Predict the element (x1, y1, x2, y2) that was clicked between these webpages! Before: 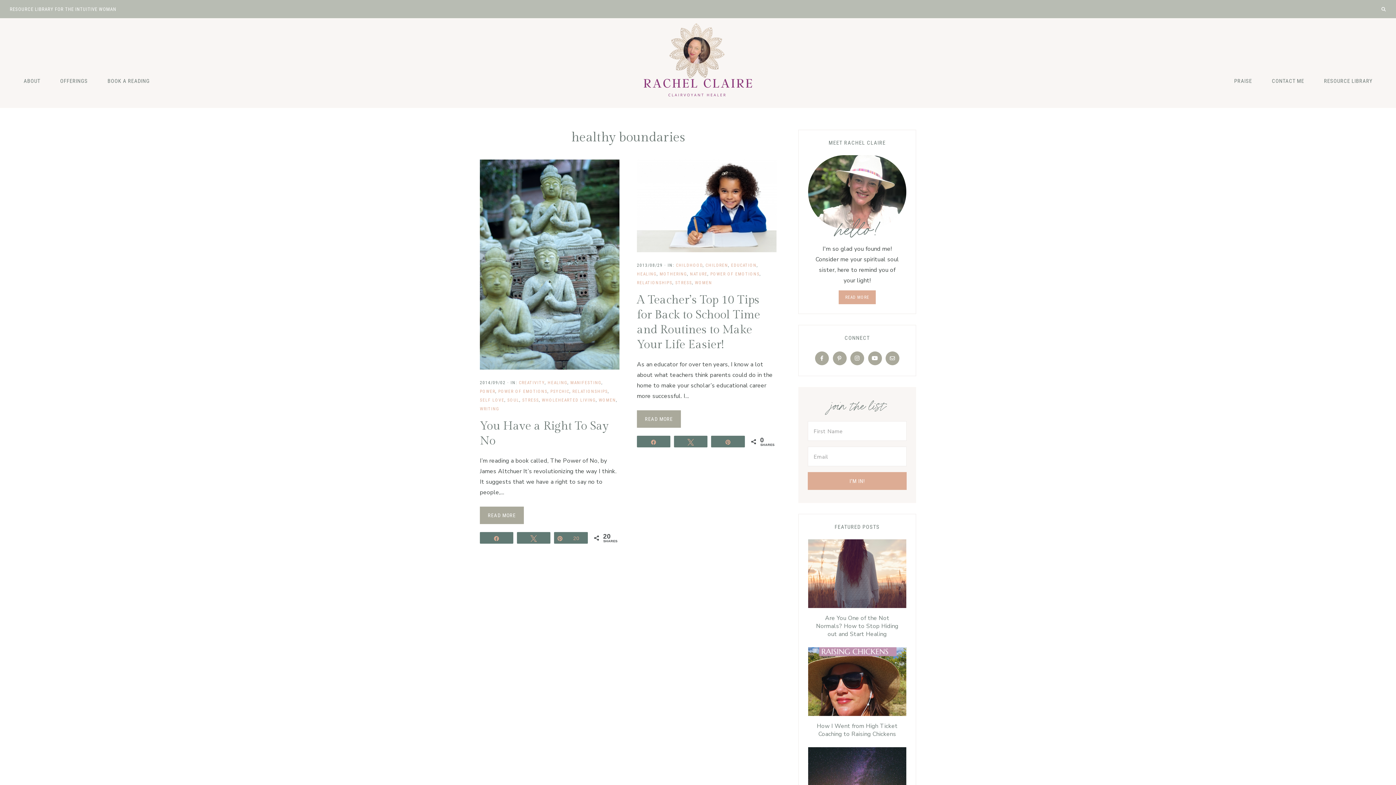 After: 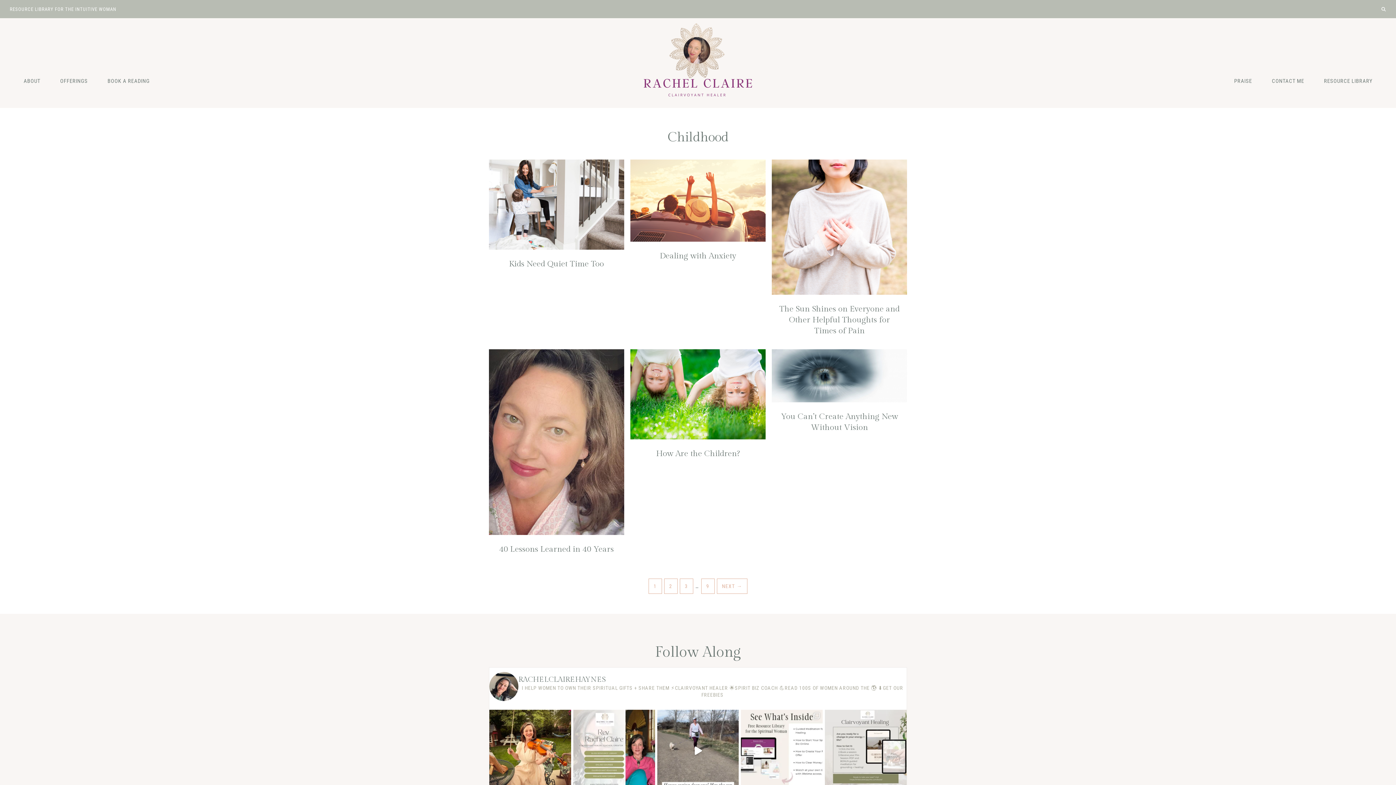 Action: label: CHILDHOOD bbox: (676, 262, 702, 268)